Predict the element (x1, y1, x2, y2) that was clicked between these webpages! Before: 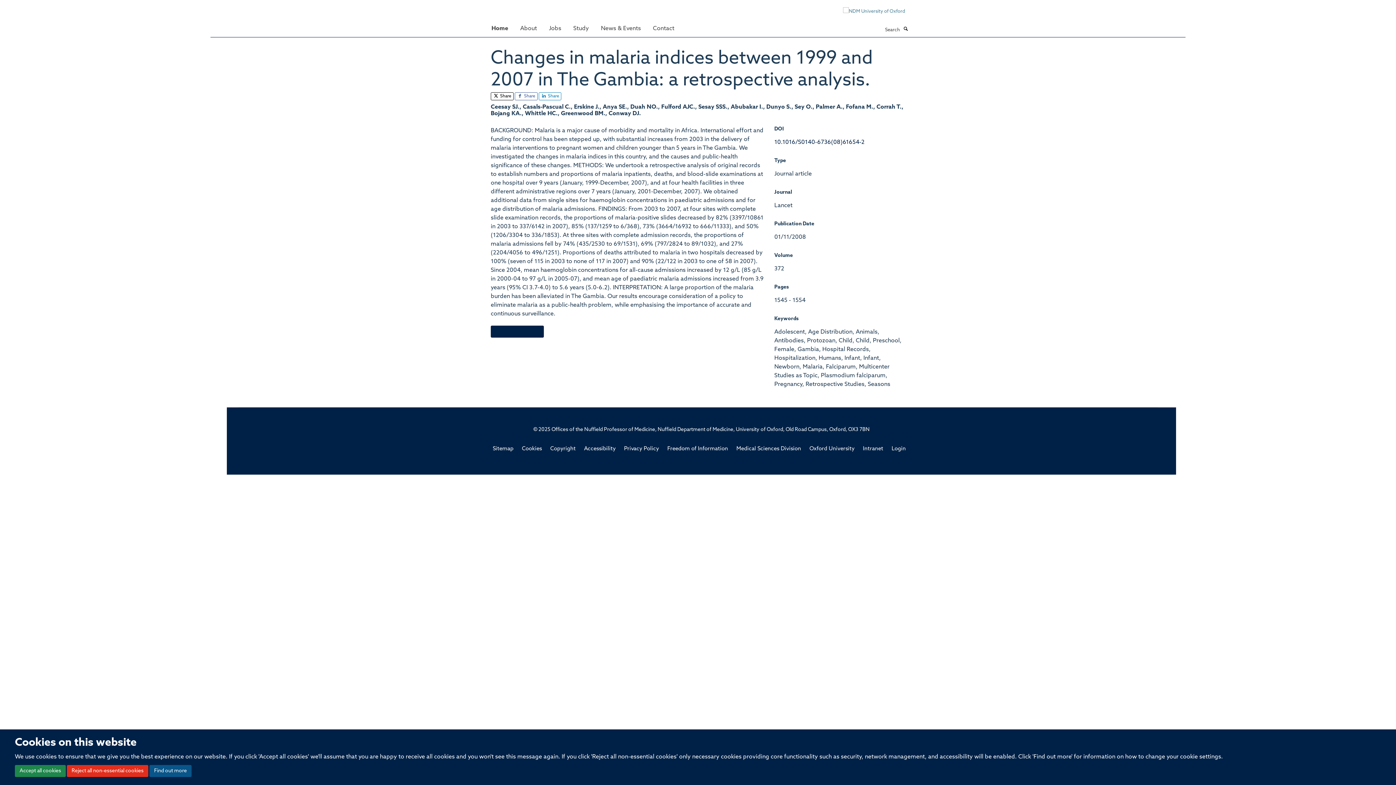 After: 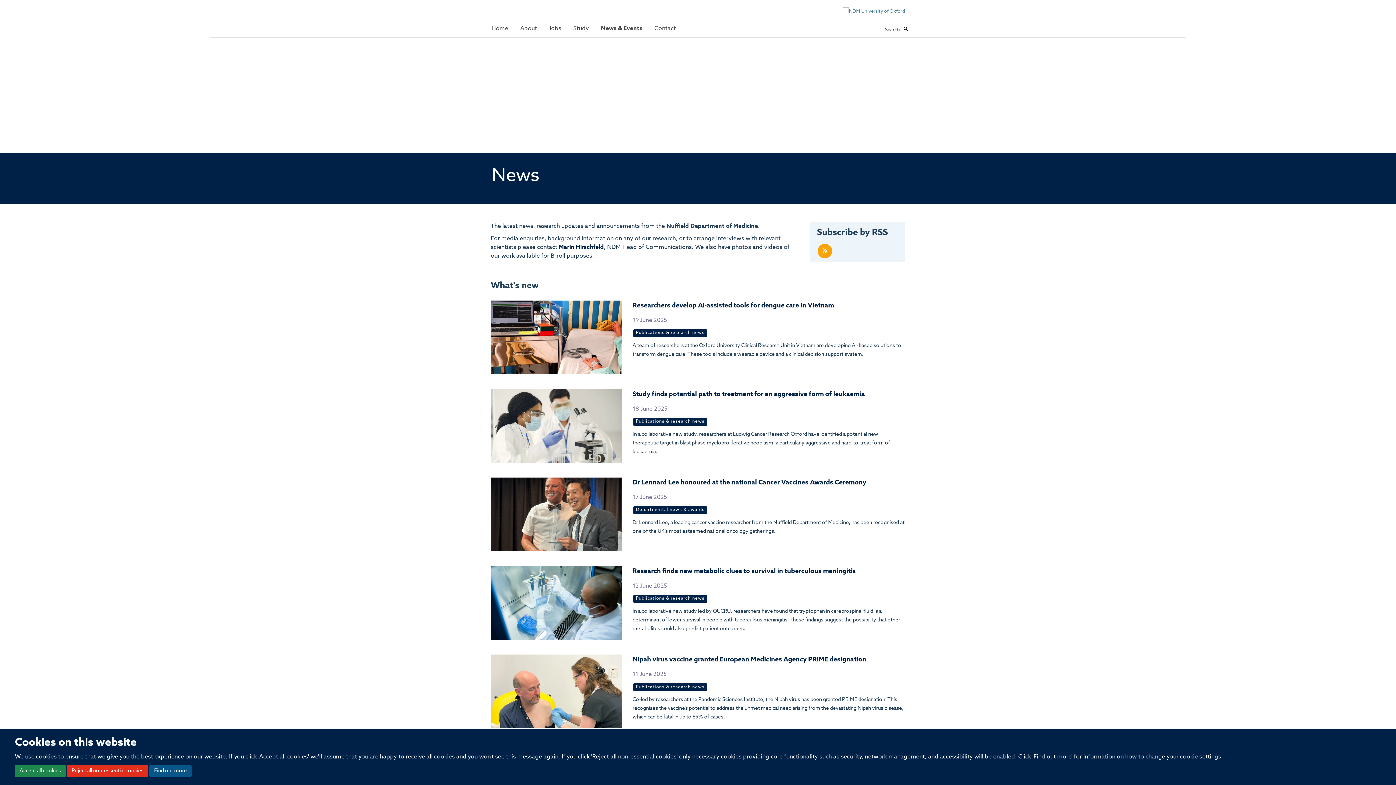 Action: bbox: (595, 21, 646, 35) label: News & Events